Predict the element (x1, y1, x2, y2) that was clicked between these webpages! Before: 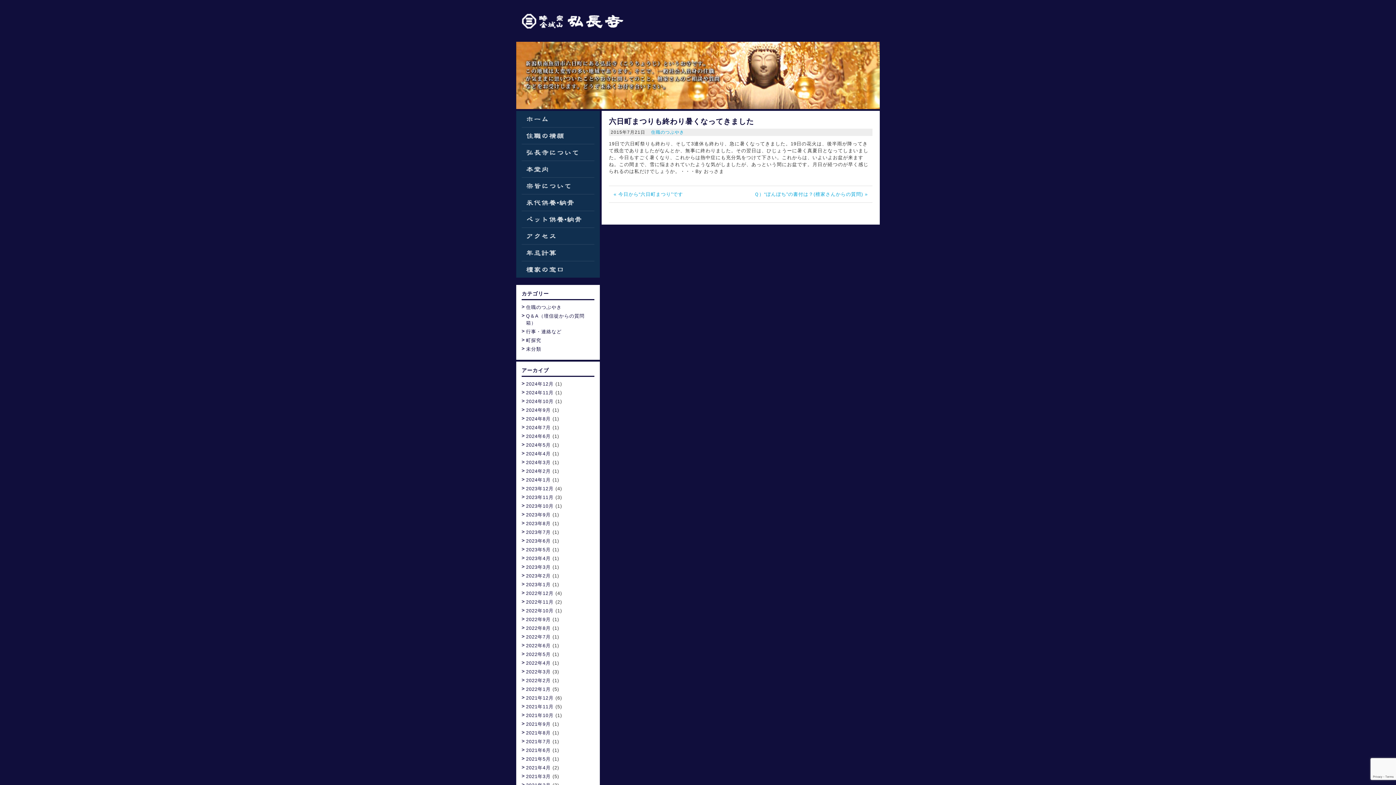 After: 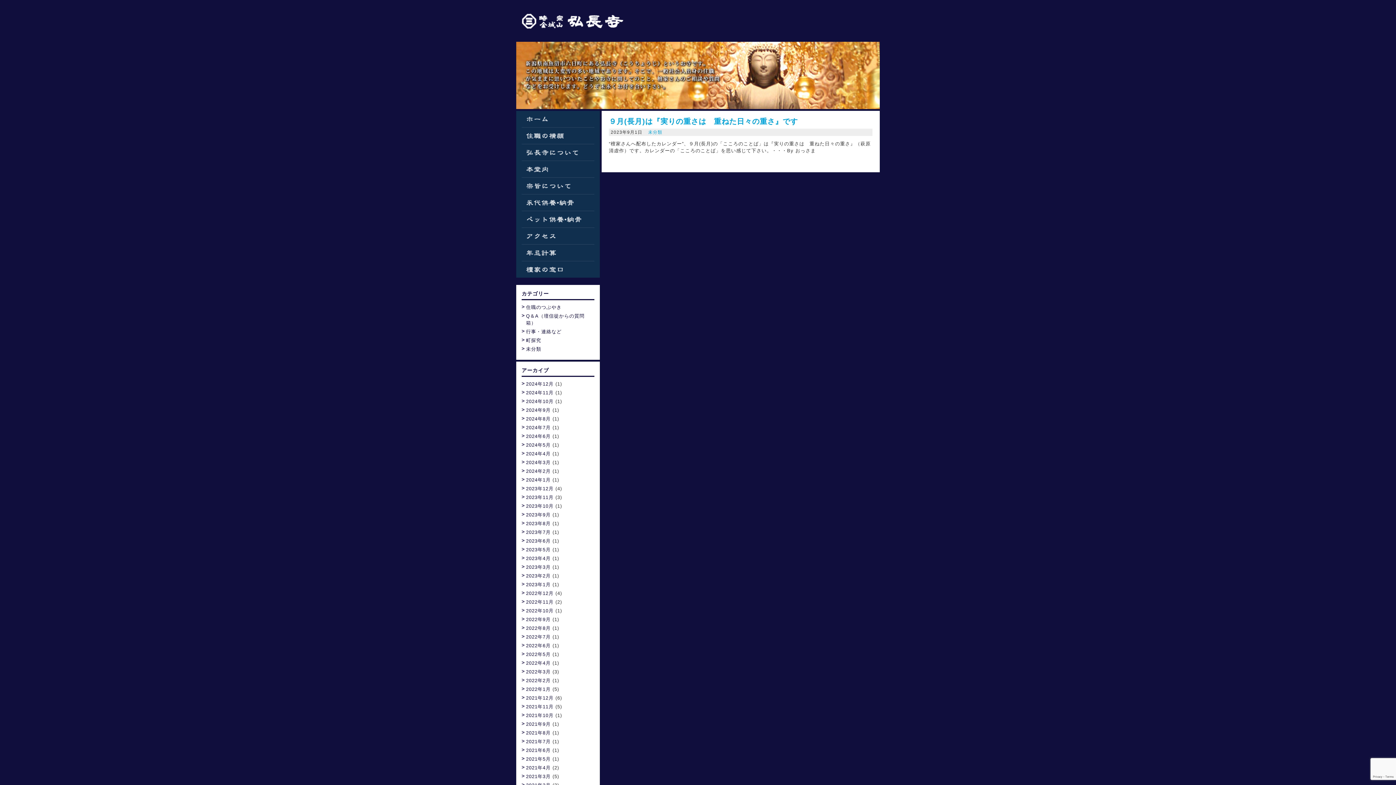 Action: bbox: (526, 512, 550, 517) label: 2023年9月